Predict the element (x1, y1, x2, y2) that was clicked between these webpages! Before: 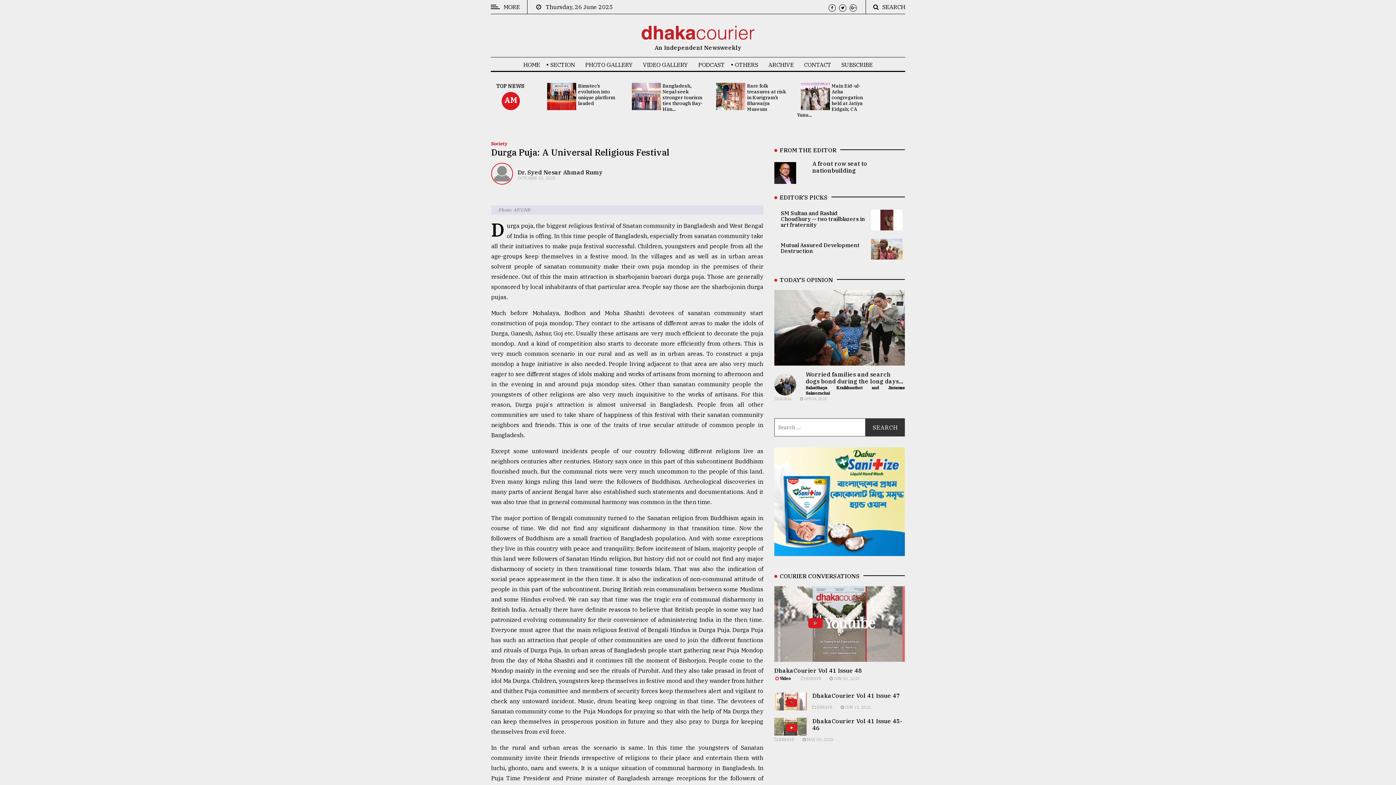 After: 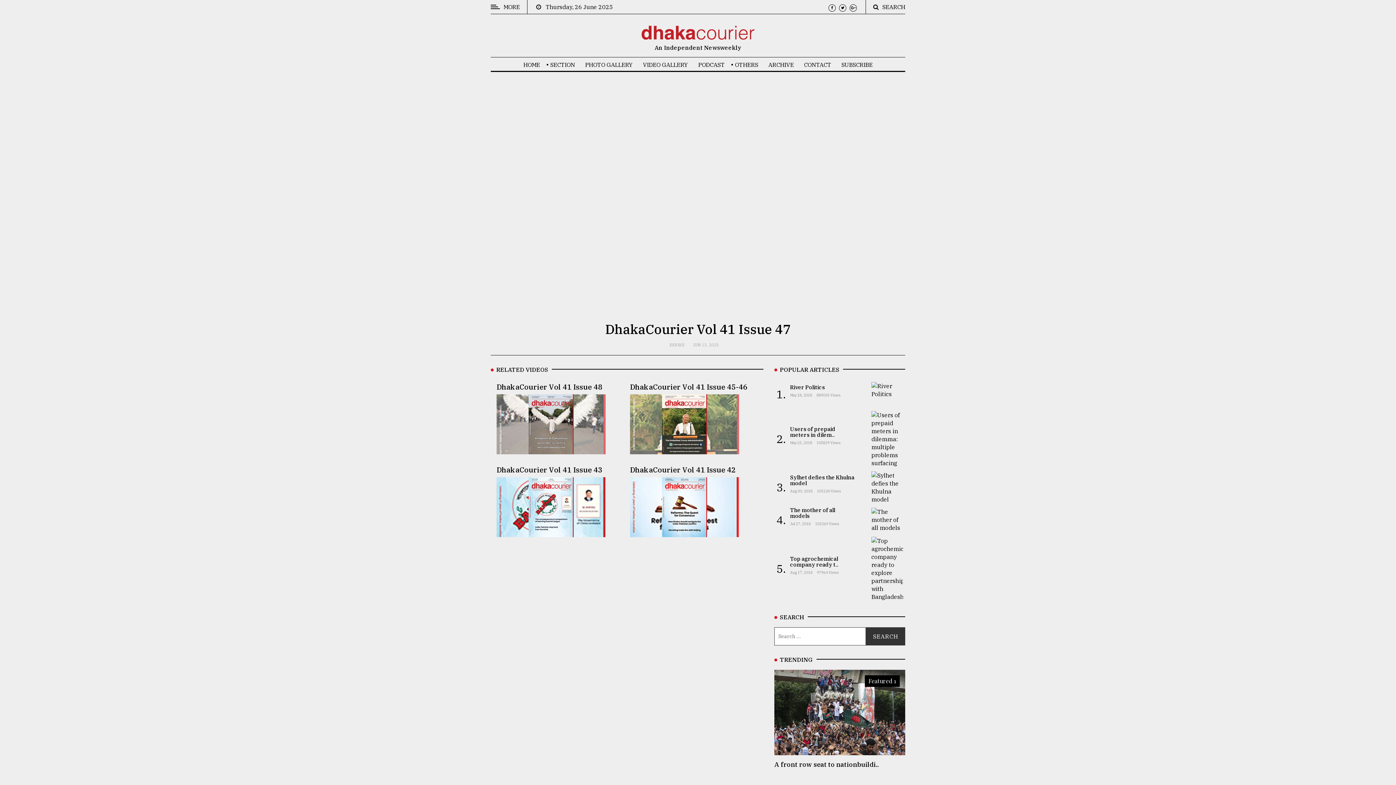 Action: label: DhakaCourier Vol 41 Issue 47 bbox: (812, 692, 900, 699)